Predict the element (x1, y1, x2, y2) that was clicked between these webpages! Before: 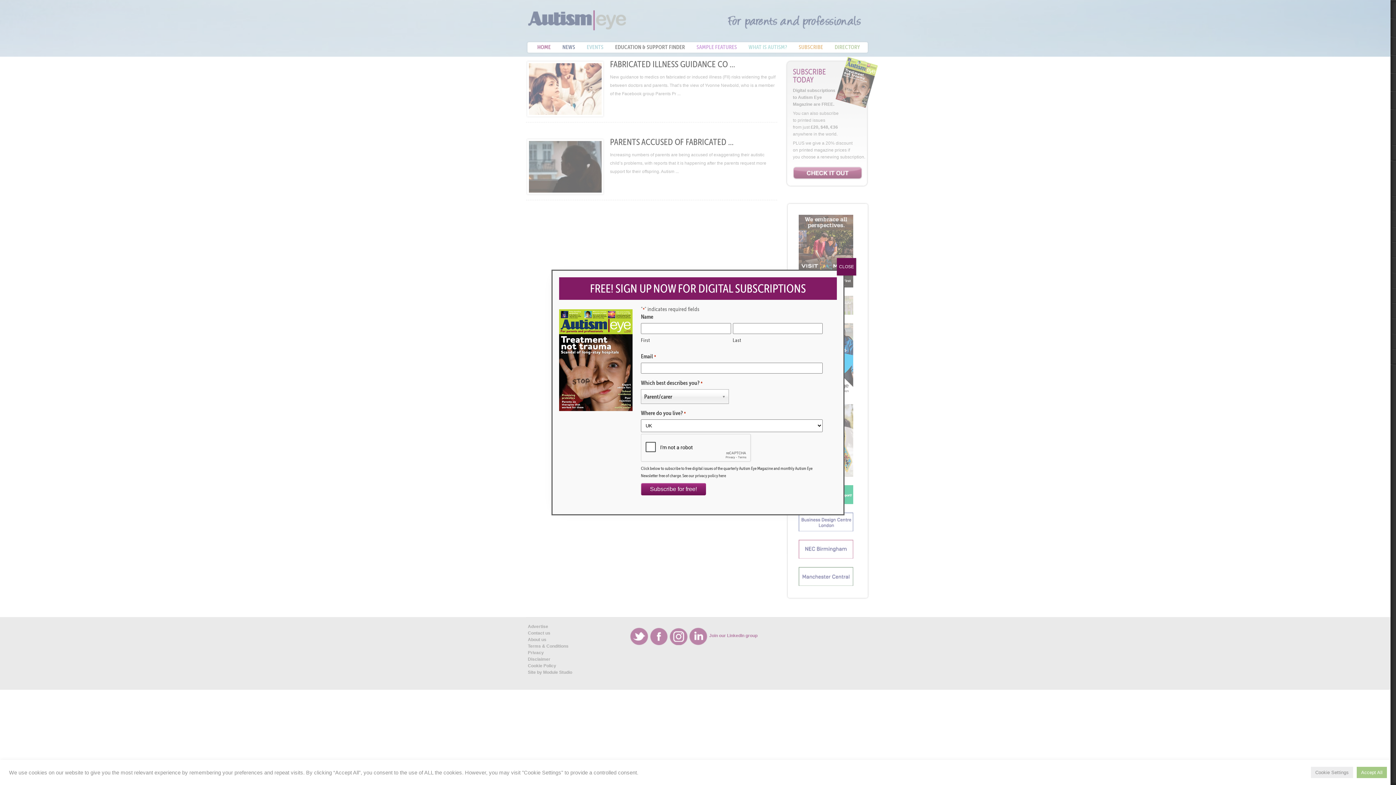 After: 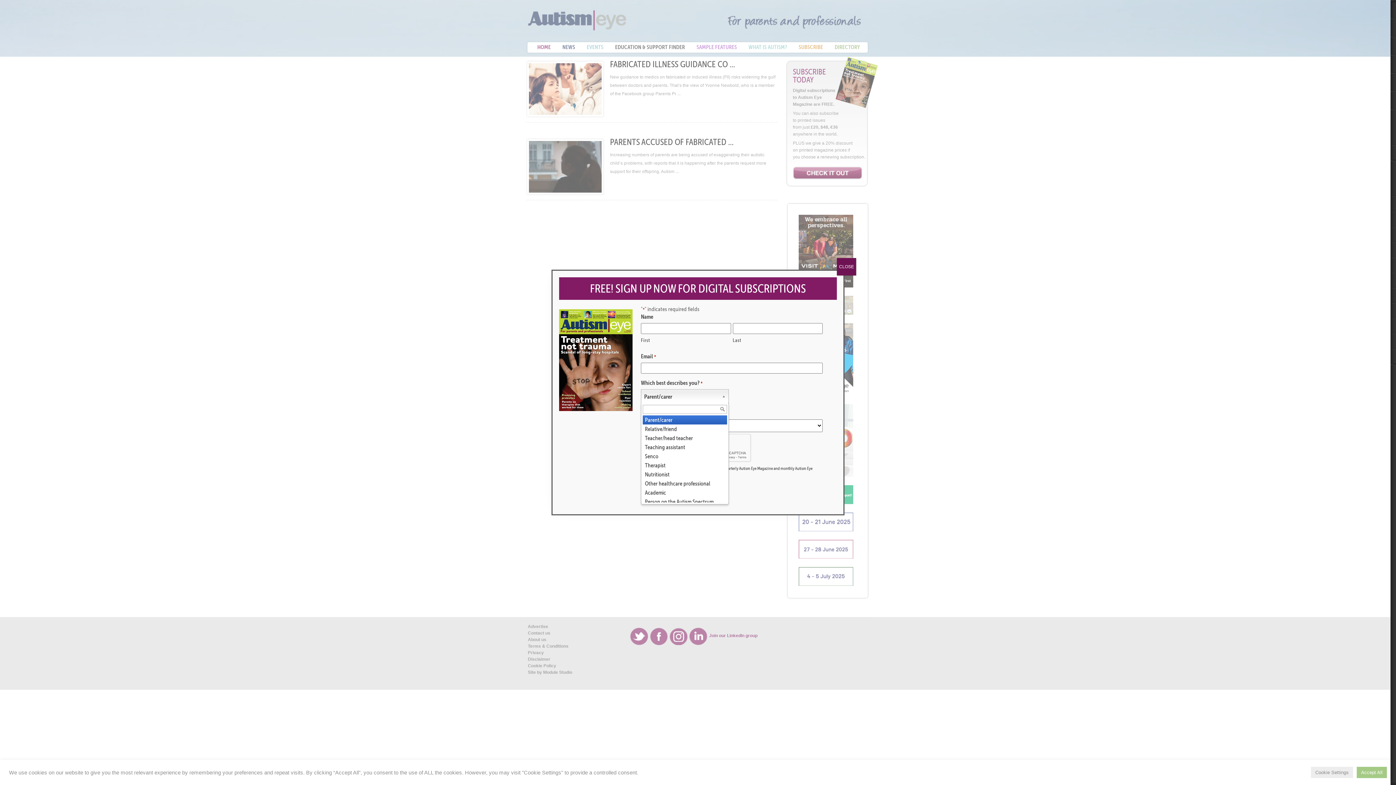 Action: label: Parent/carer bbox: (641, 389, 729, 404)